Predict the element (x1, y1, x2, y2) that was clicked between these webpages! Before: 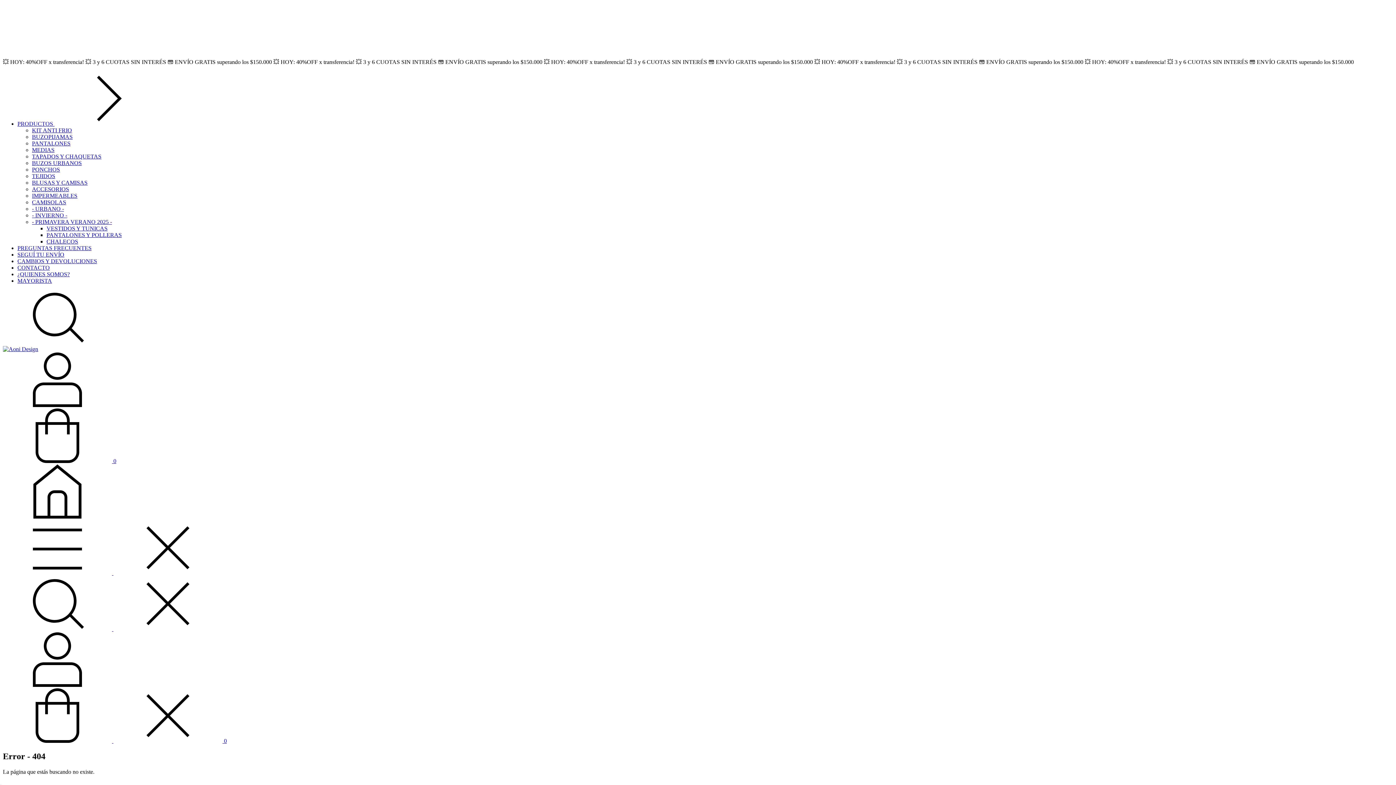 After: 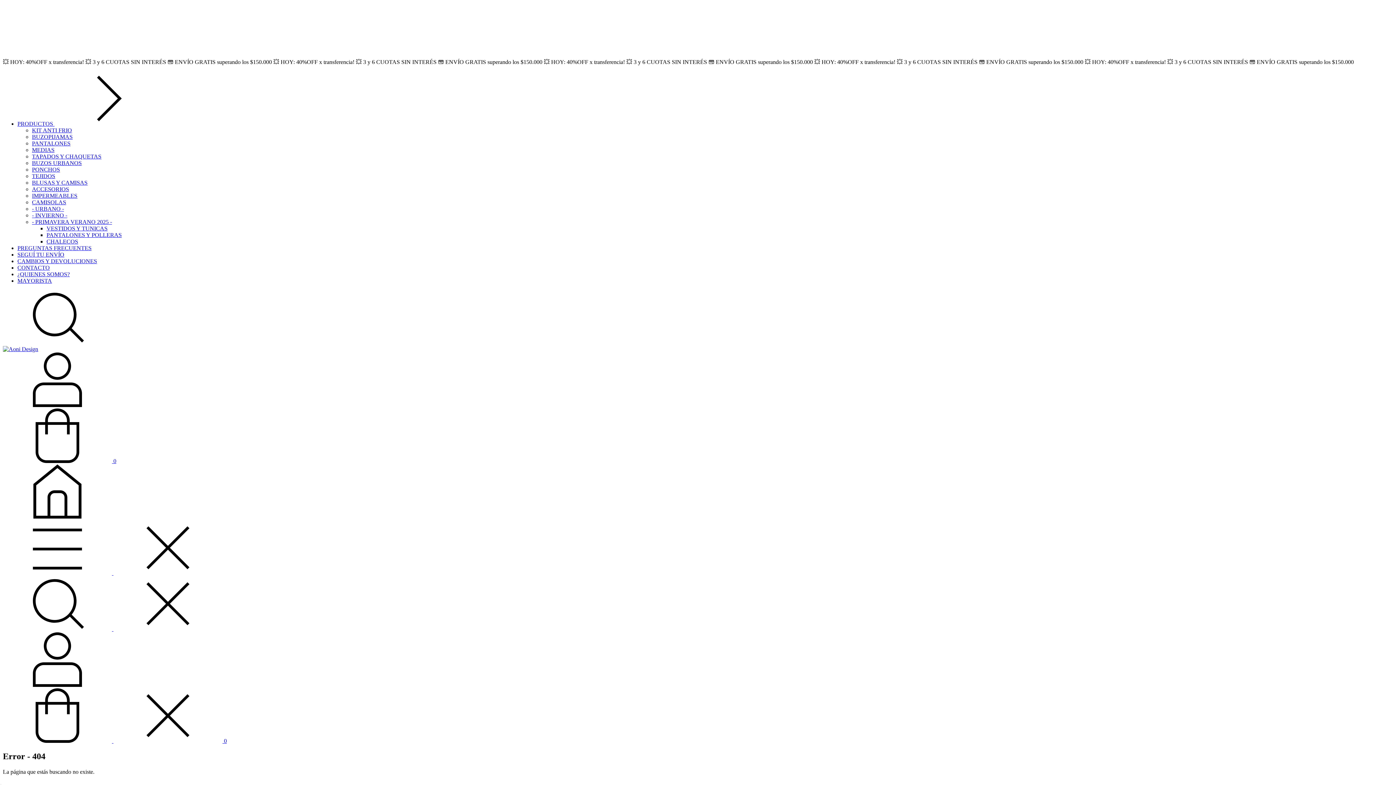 Action: label: Menú bbox: (2, 570, 222, 576)